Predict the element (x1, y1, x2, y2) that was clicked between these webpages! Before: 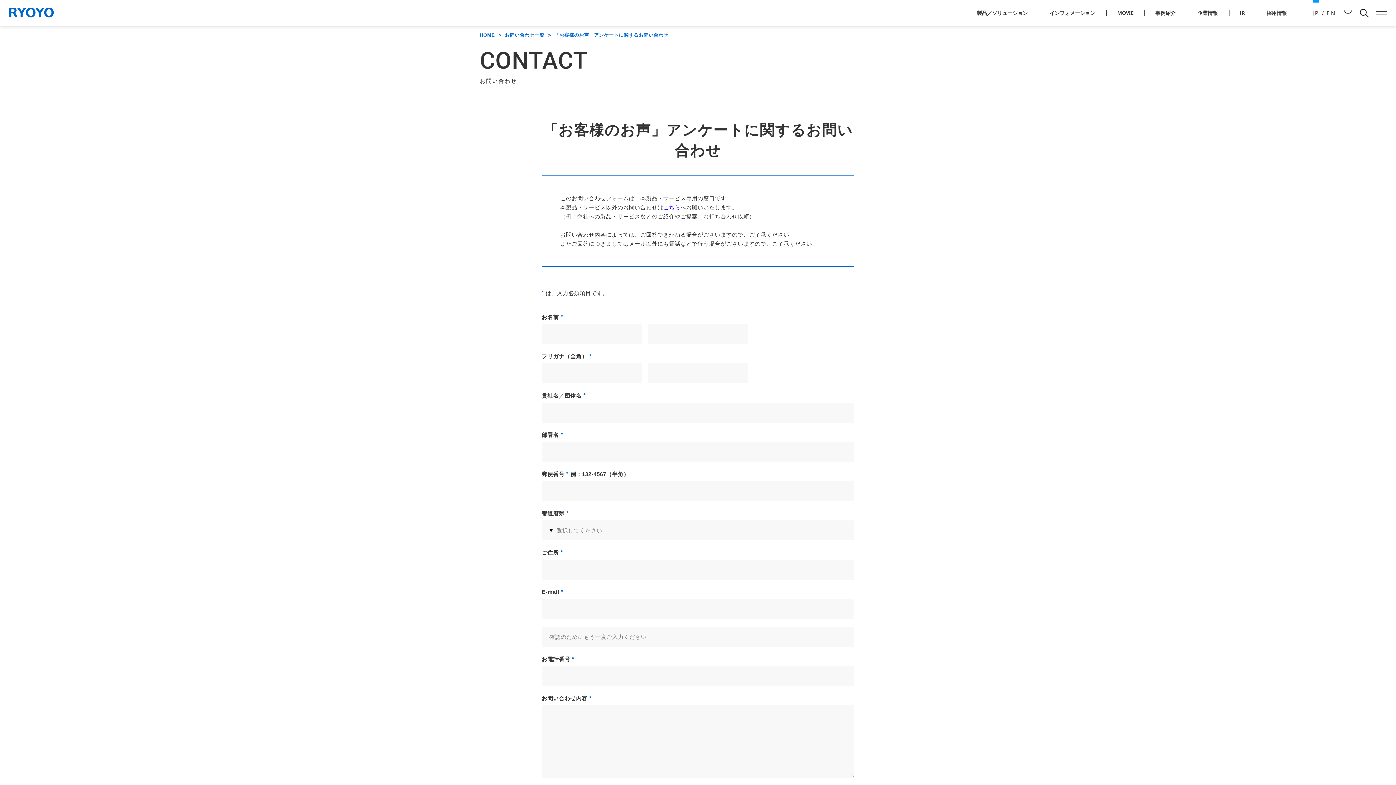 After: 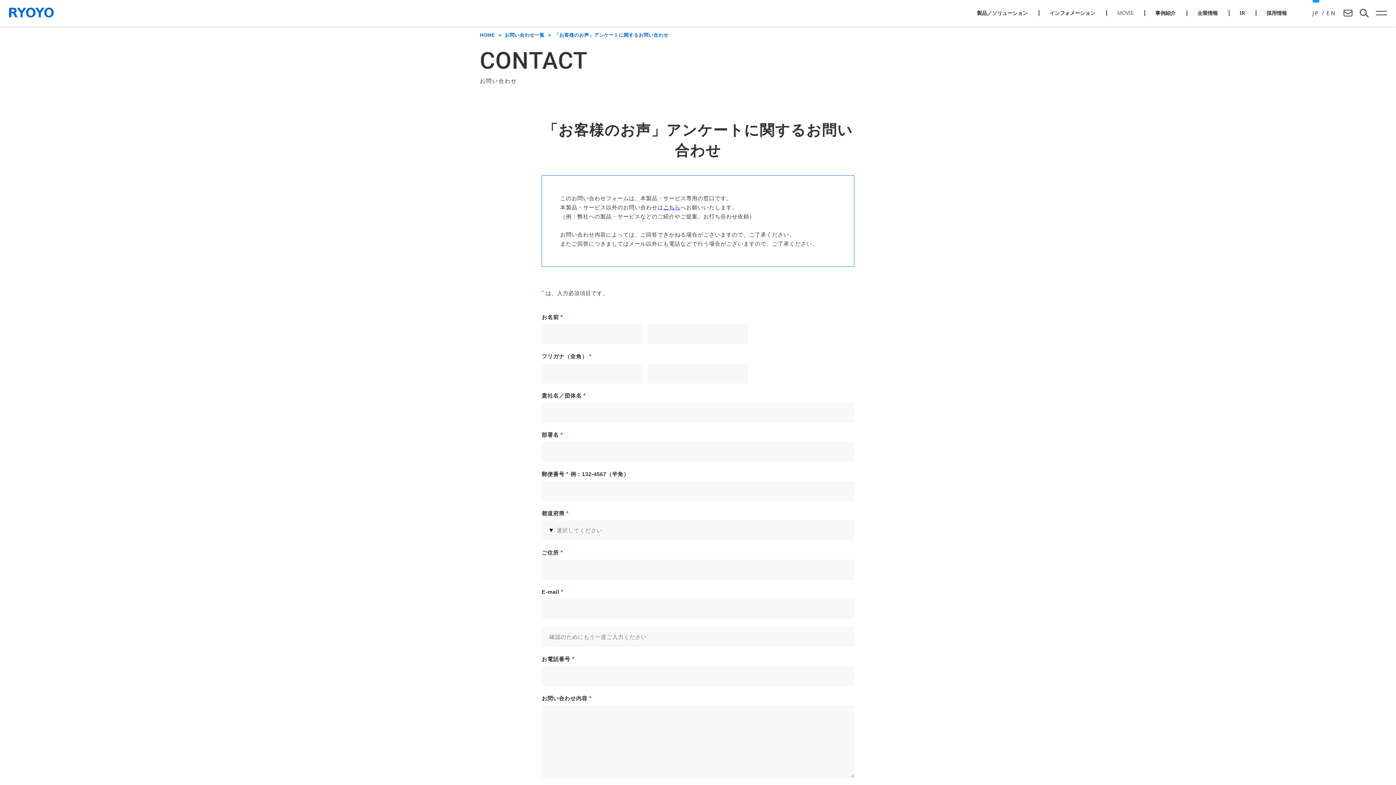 Action: bbox: (1117, 10, 1133, 15) label: MOVIE